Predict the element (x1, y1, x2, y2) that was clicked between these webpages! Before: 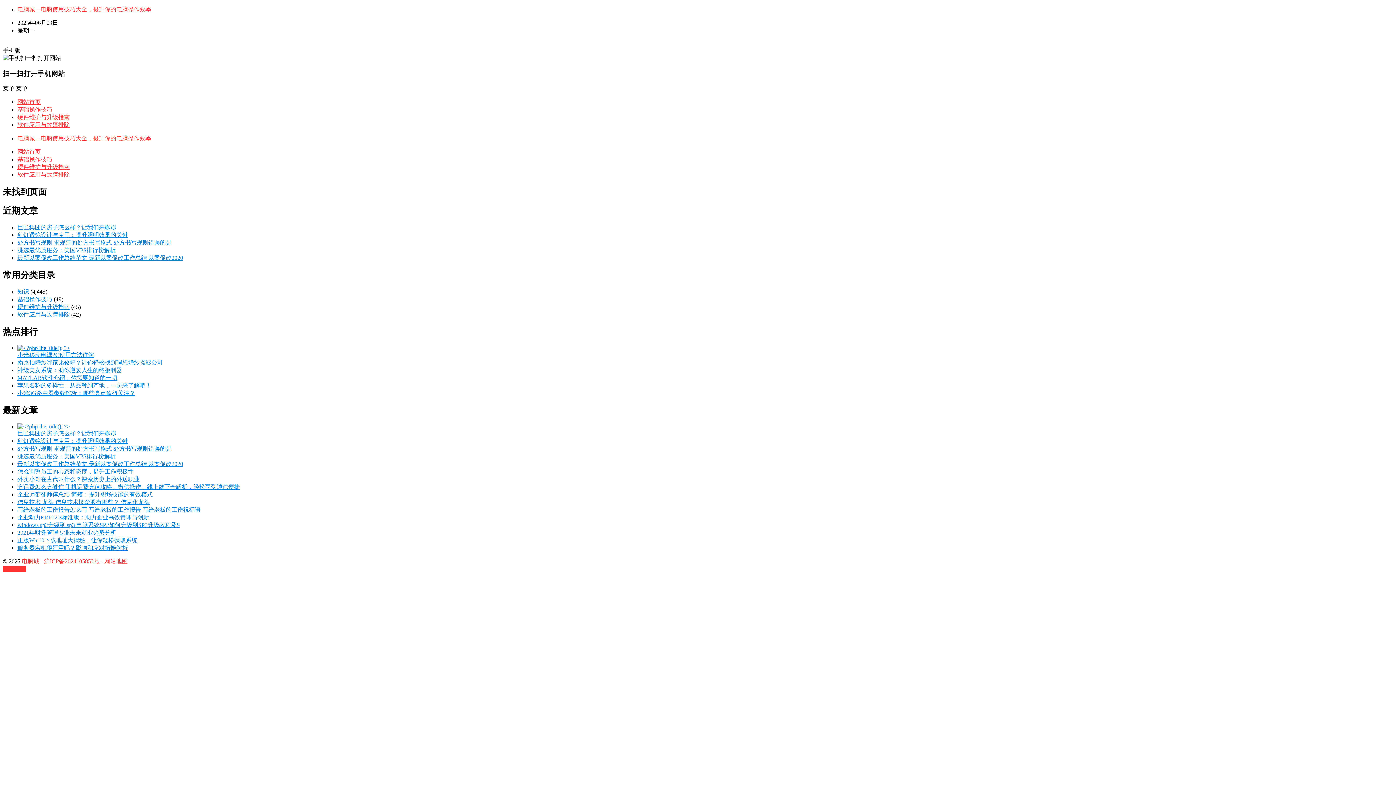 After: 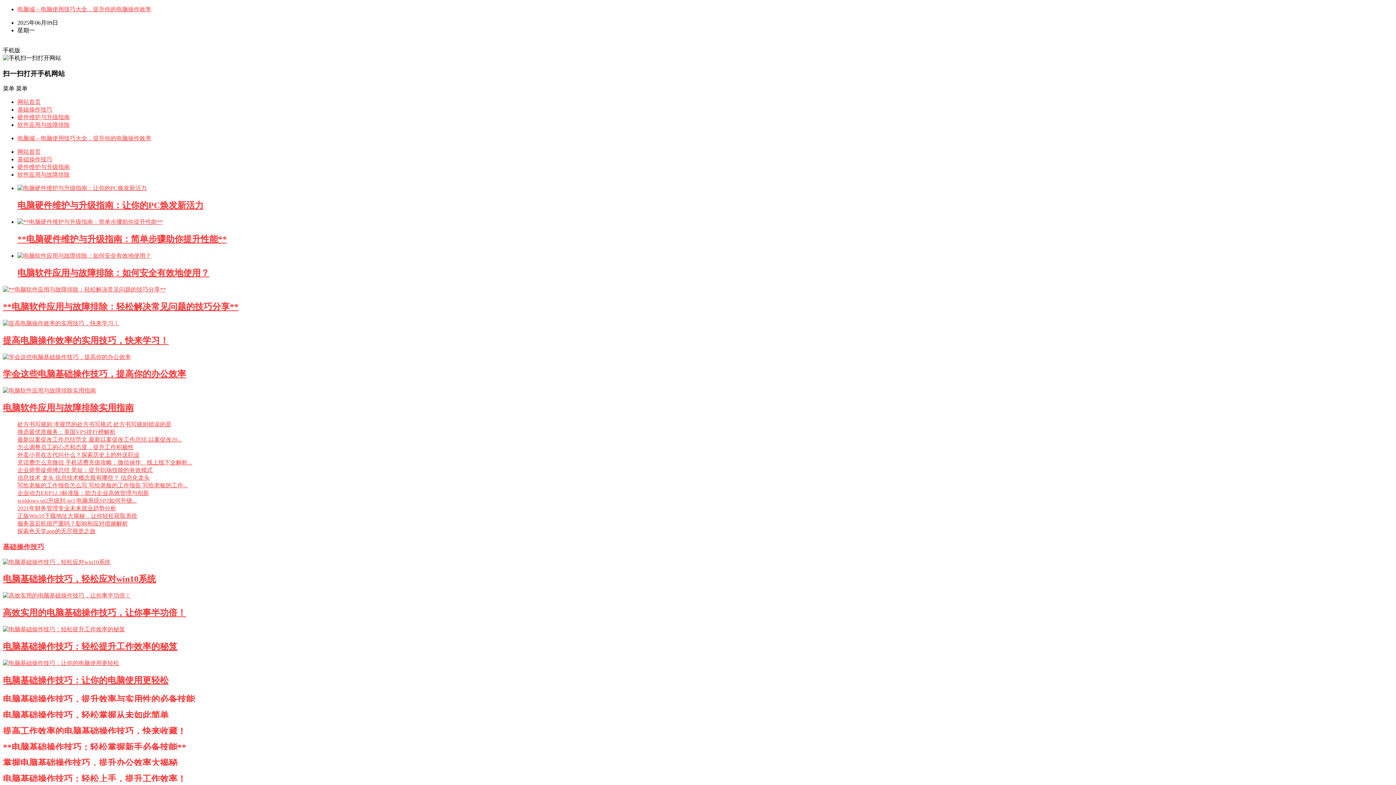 Action: label: 网站首页 bbox: (17, 148, 40, 155)